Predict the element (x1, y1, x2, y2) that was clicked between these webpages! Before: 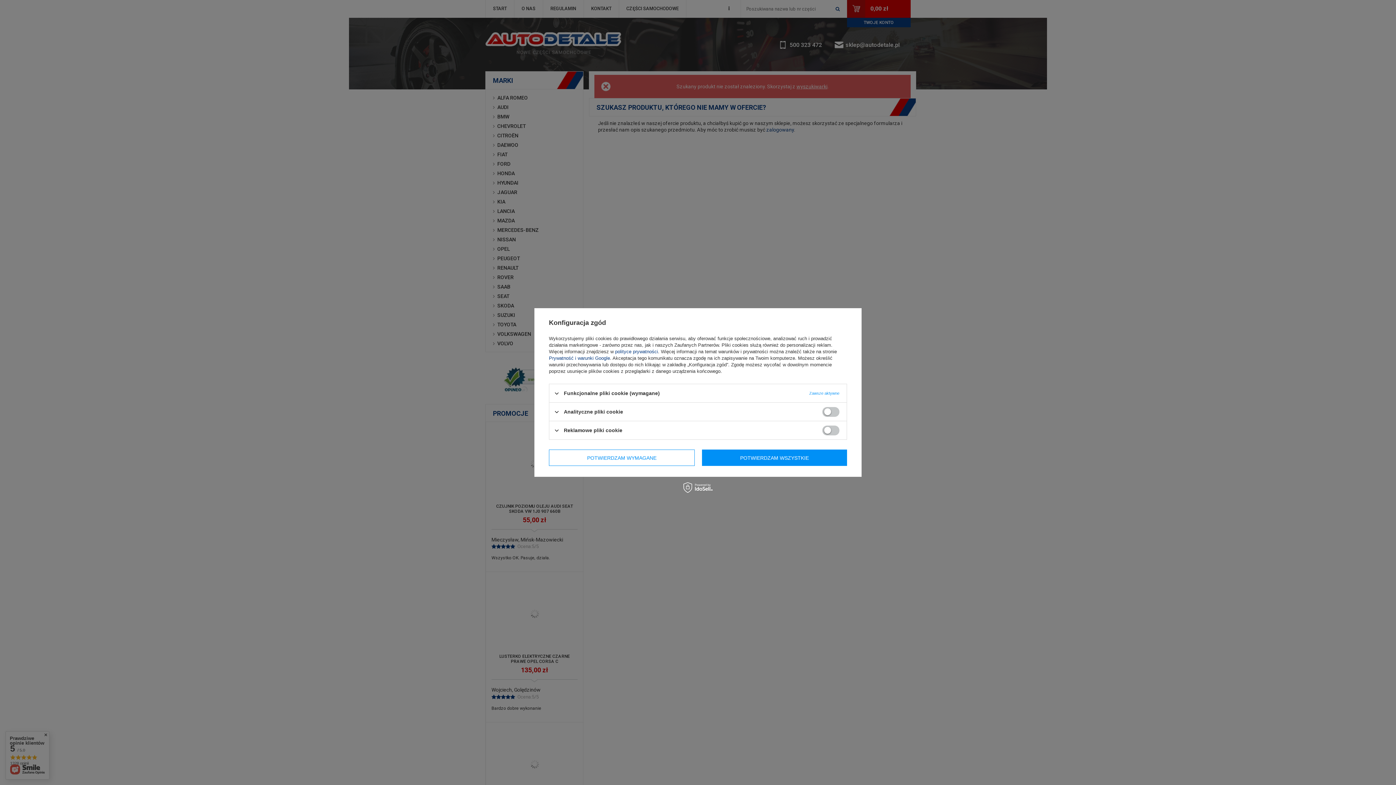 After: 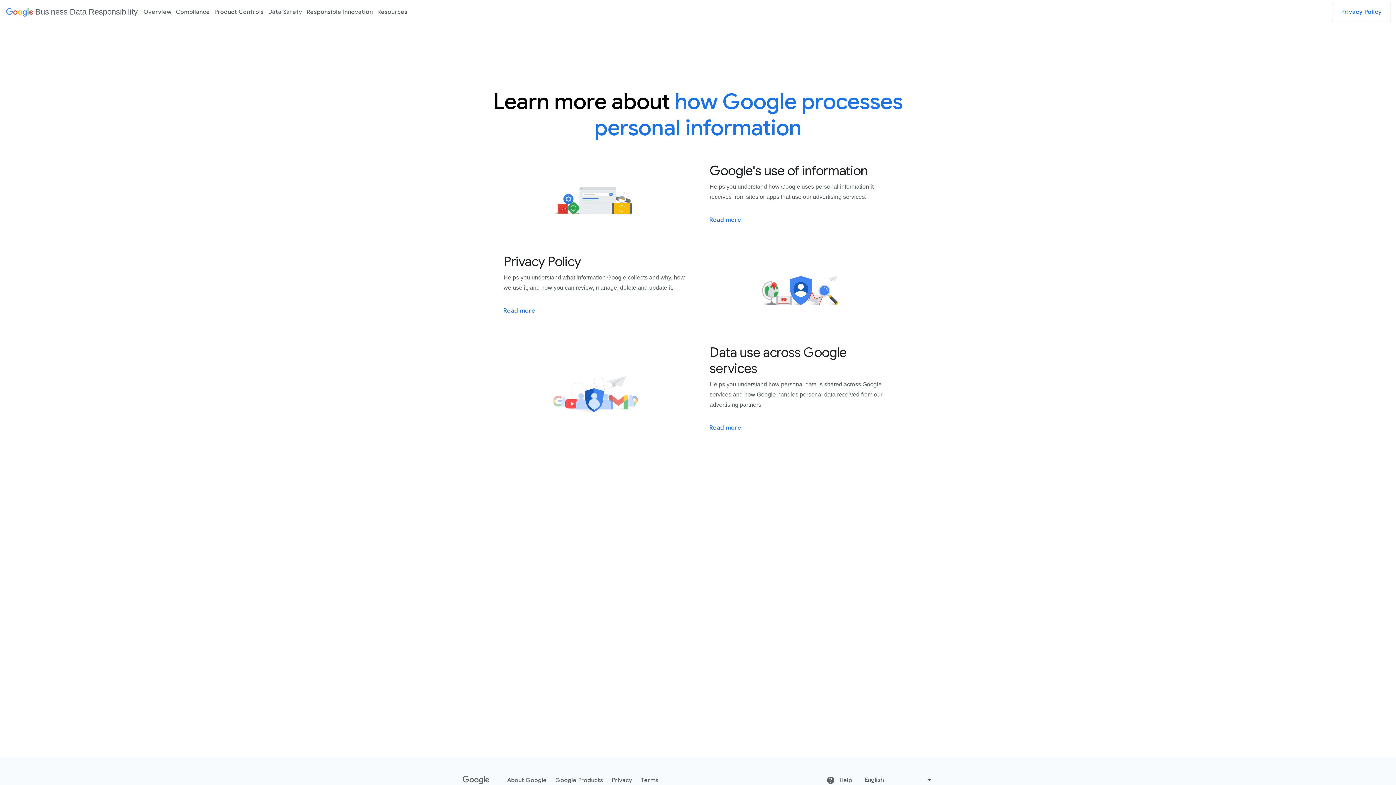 Action: bbox: (549, 355, 610, 361) label: Prywatność i warunki Google